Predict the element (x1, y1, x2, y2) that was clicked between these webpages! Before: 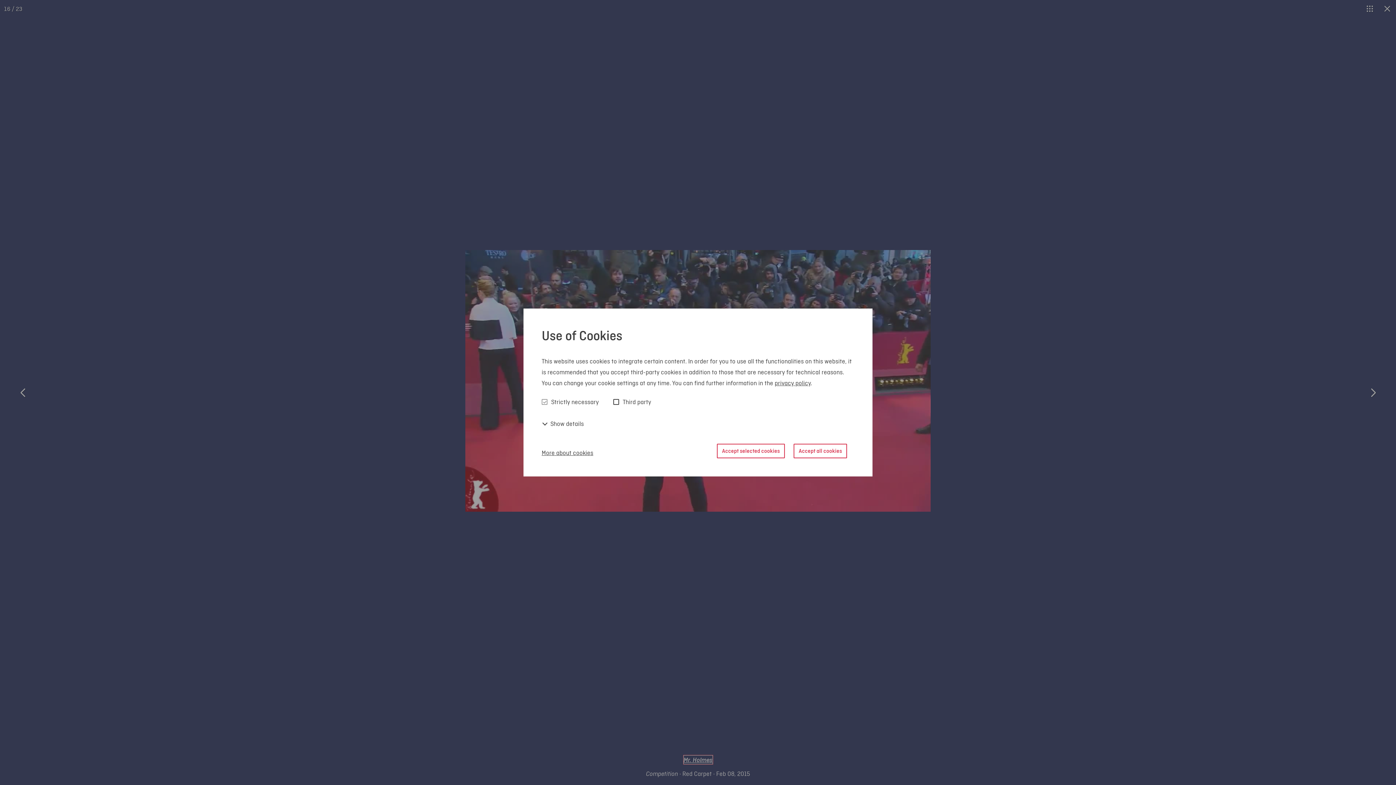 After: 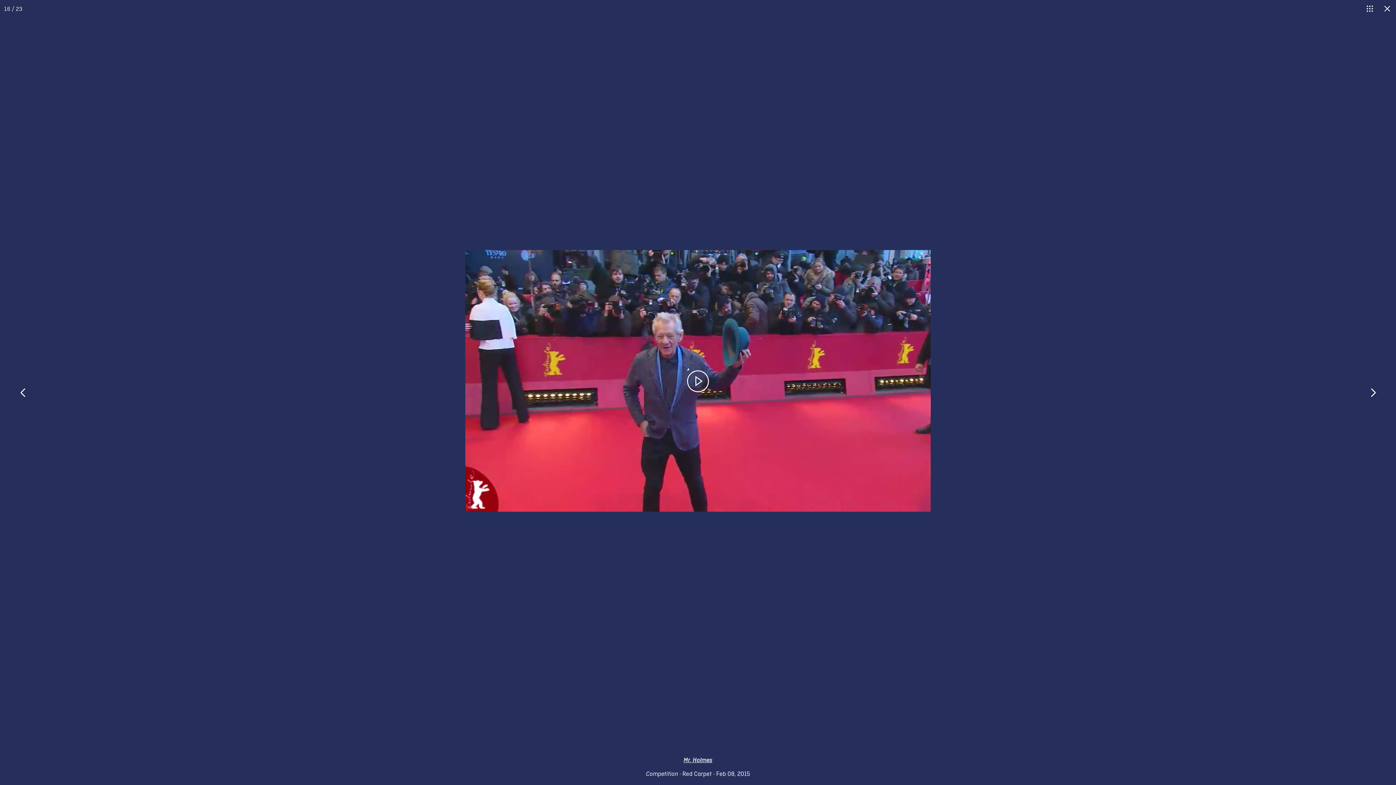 Action: bbox: (717, 443, 785, 458) label: Accept selected cookies